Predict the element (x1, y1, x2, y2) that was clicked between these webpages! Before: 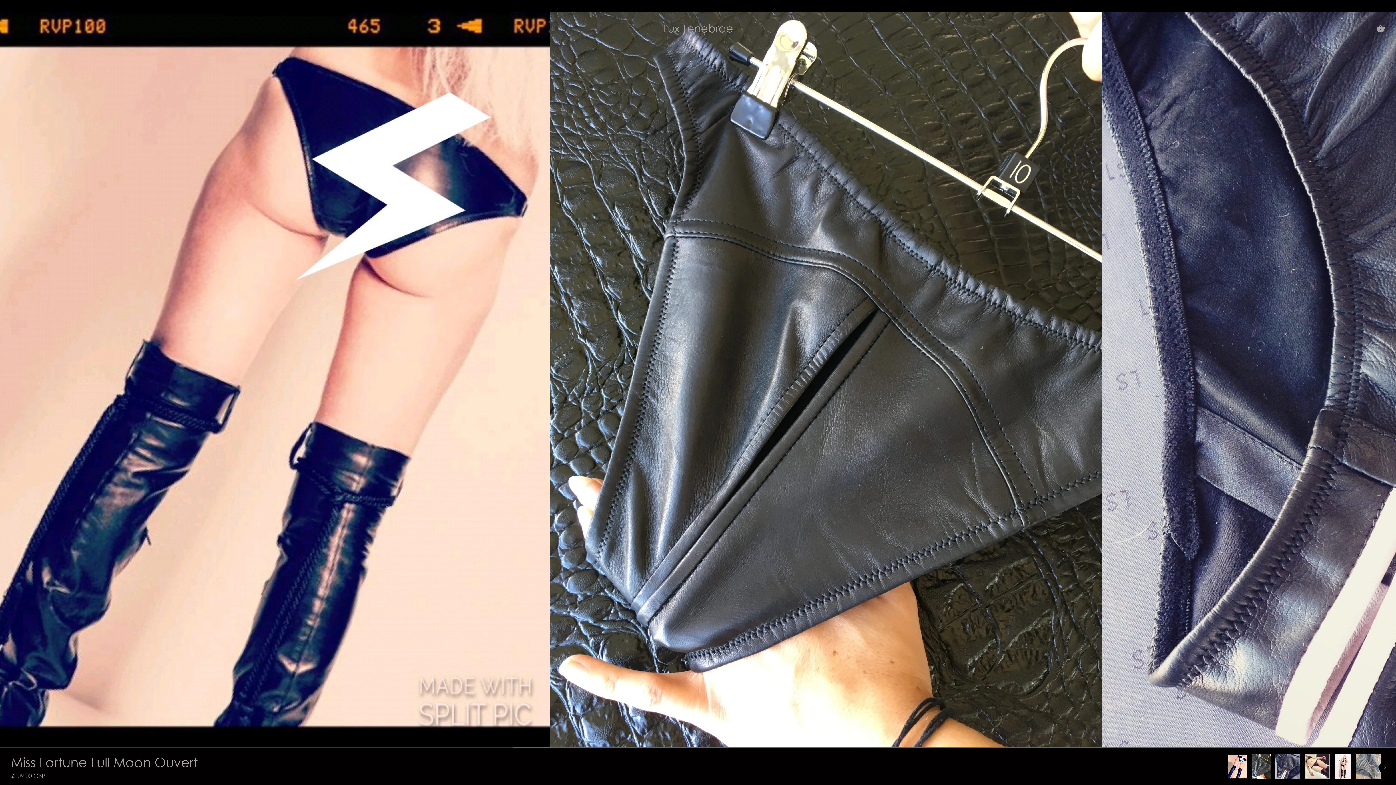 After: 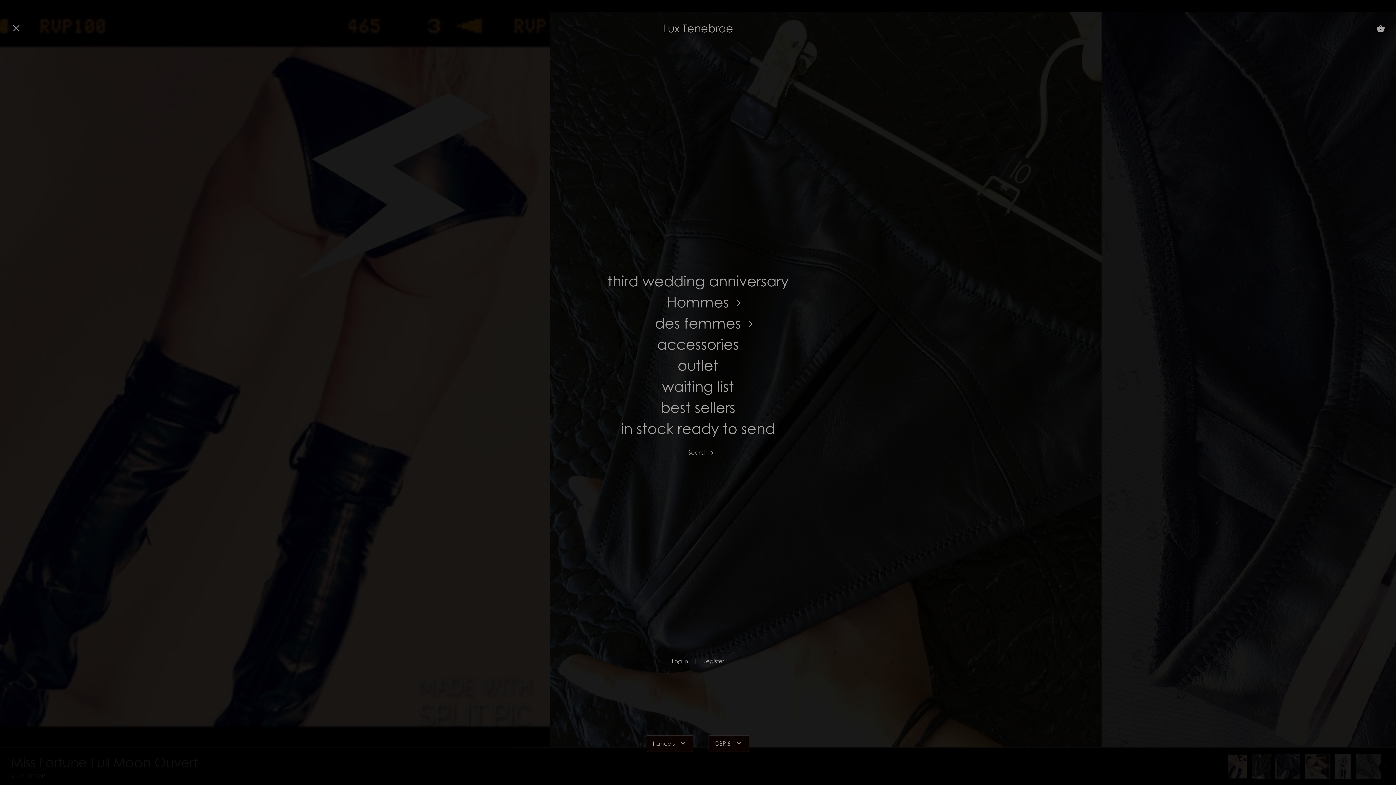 Action: label: Menu bbox: (10, 22, 21, 36)